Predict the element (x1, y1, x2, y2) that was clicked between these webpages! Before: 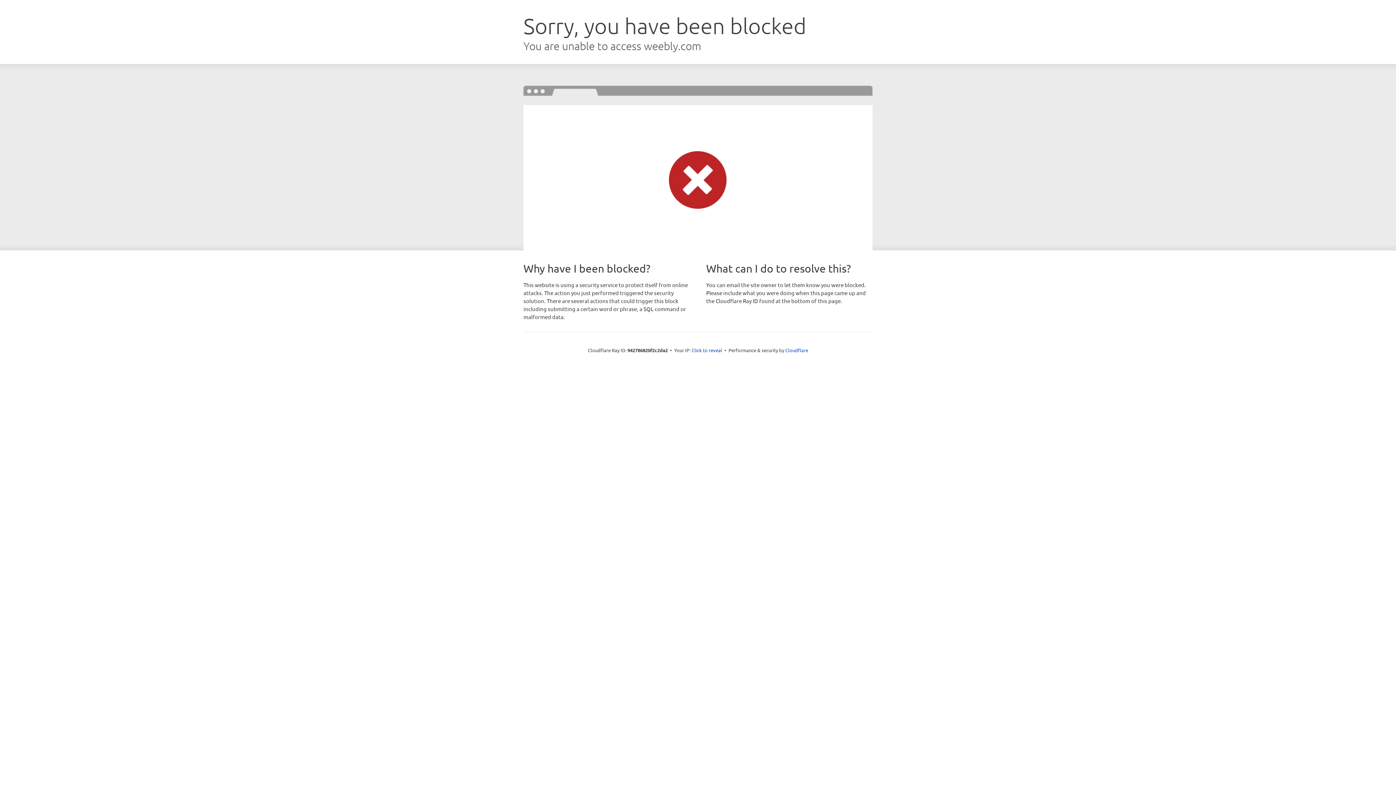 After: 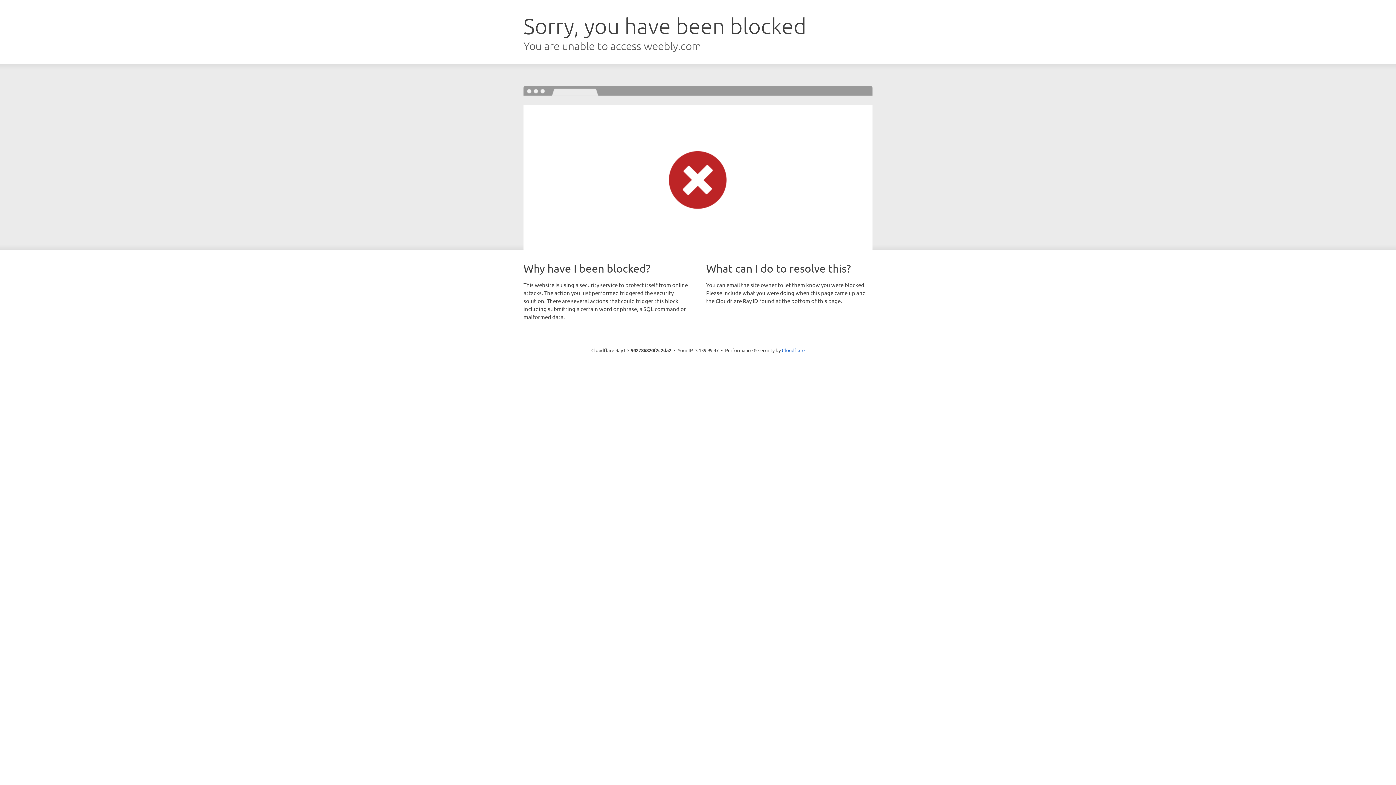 Action: bbox: (691, 346, 722, 353) label: Click to reveal